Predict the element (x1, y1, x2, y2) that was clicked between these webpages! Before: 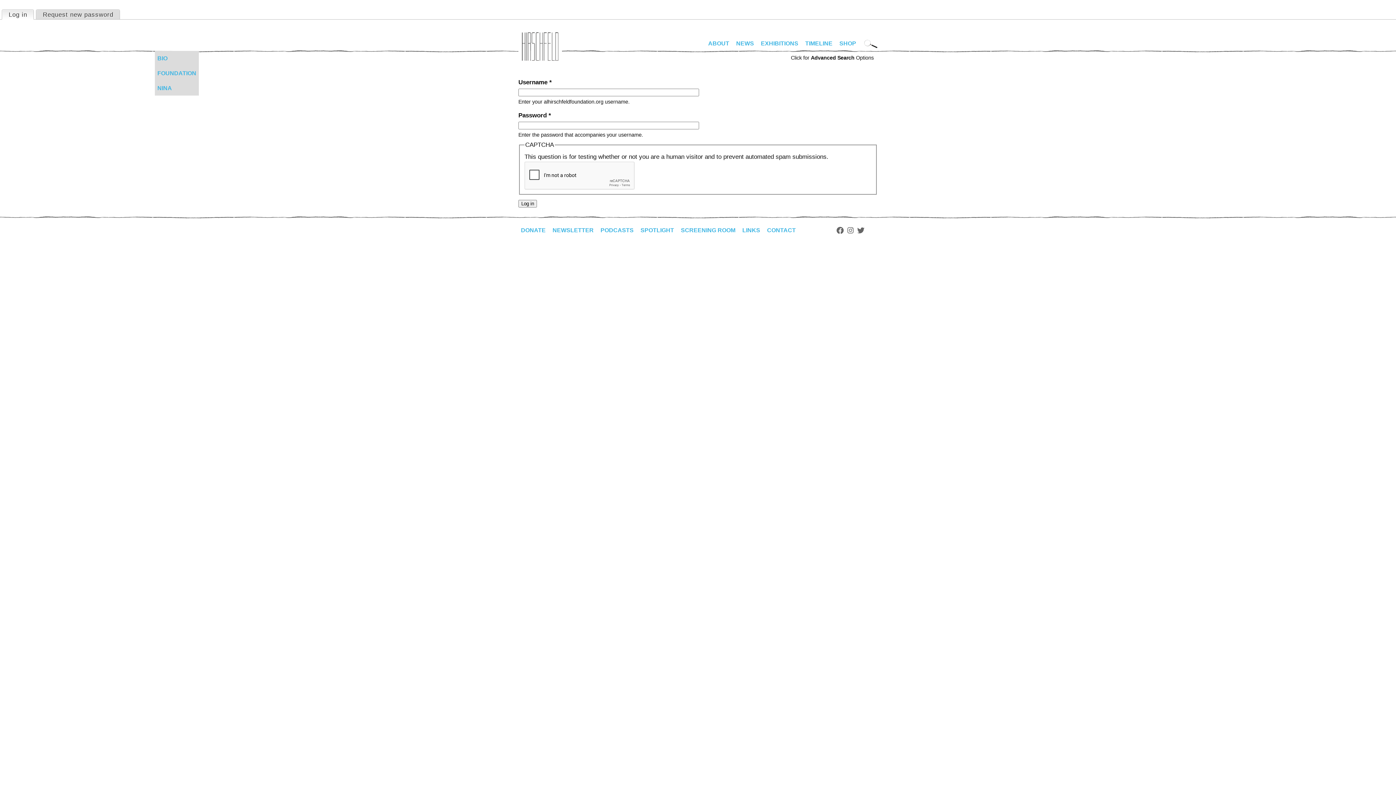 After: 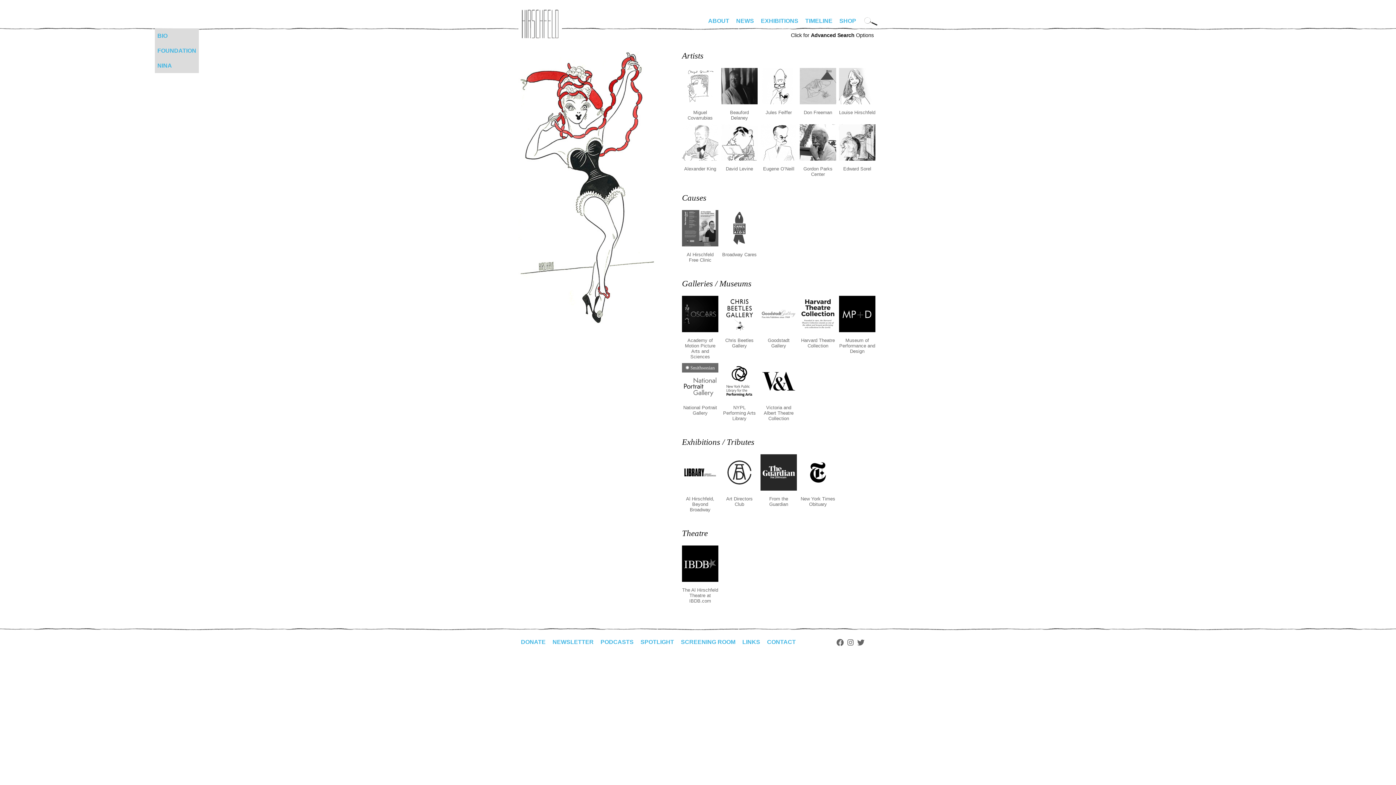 Action: bbox: (740, 222, 762, 237) label: LINKS